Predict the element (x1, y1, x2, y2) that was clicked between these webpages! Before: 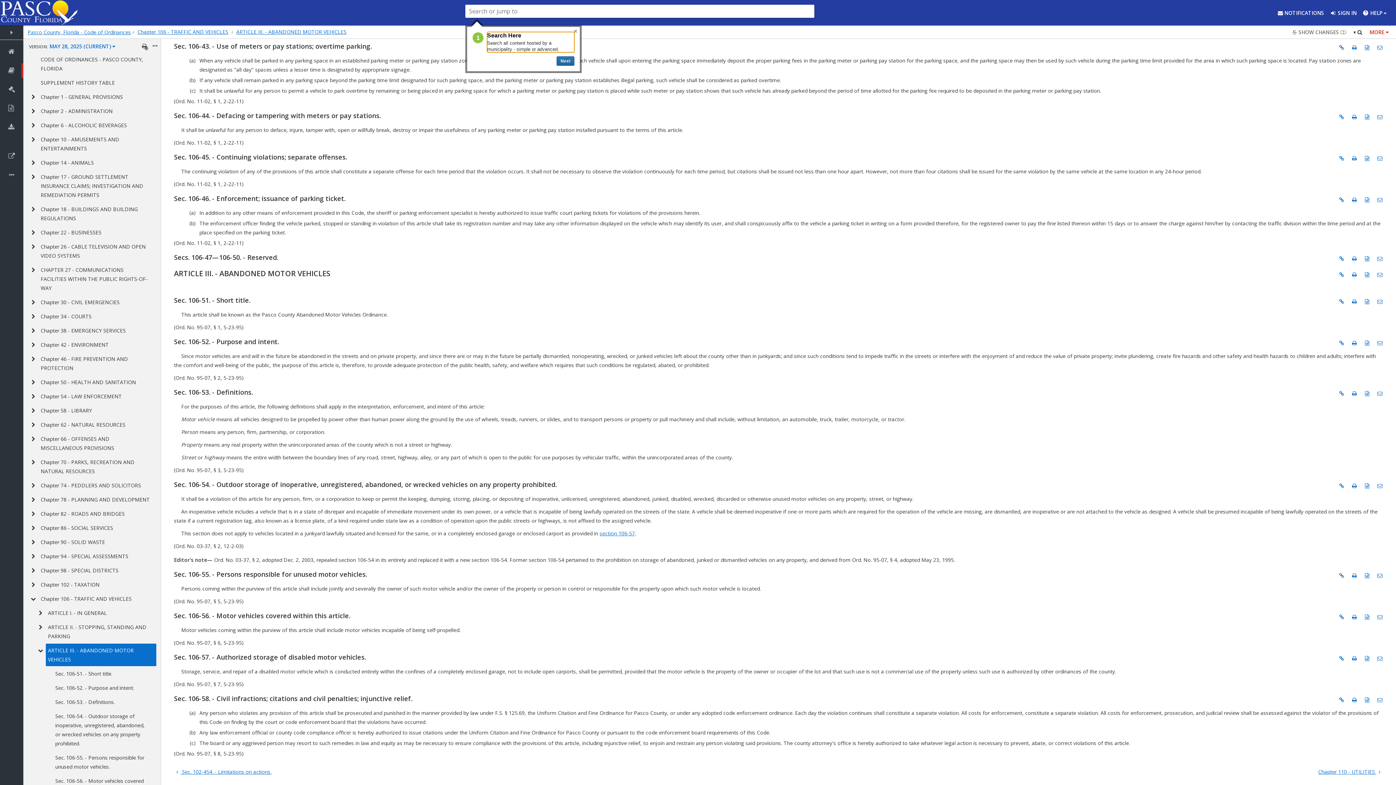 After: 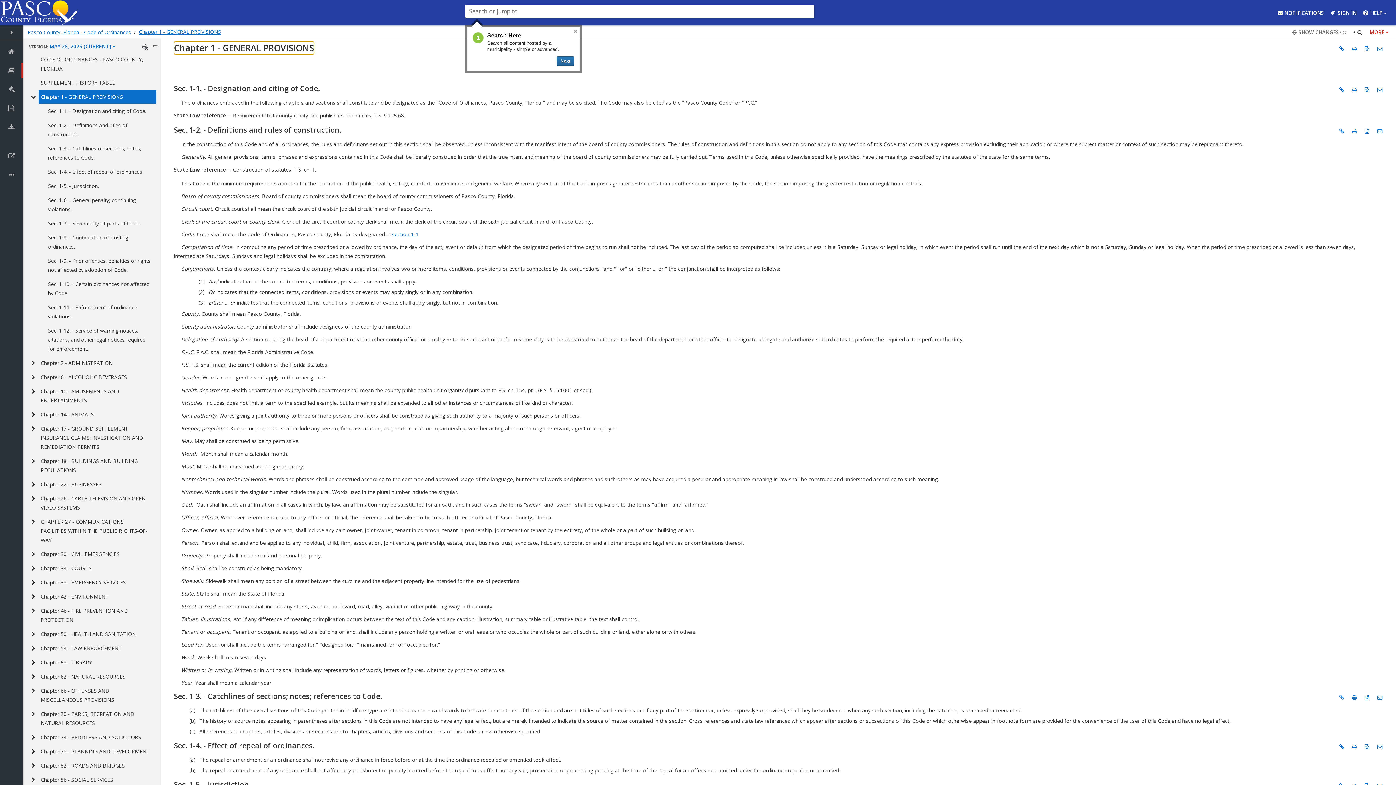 Action: bbox: (38, 90, 156, 103) label: Chapter 1 - GENERAL PROVISIONS